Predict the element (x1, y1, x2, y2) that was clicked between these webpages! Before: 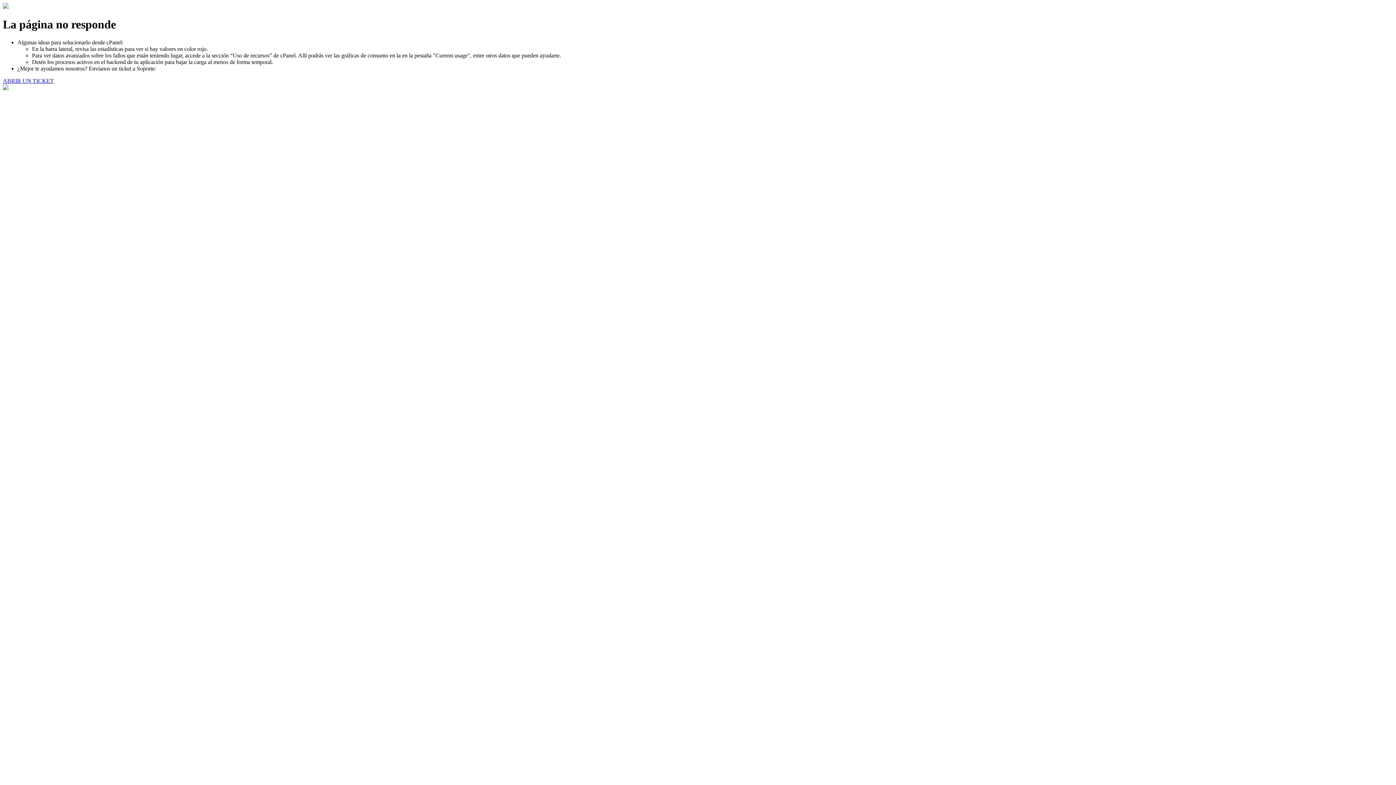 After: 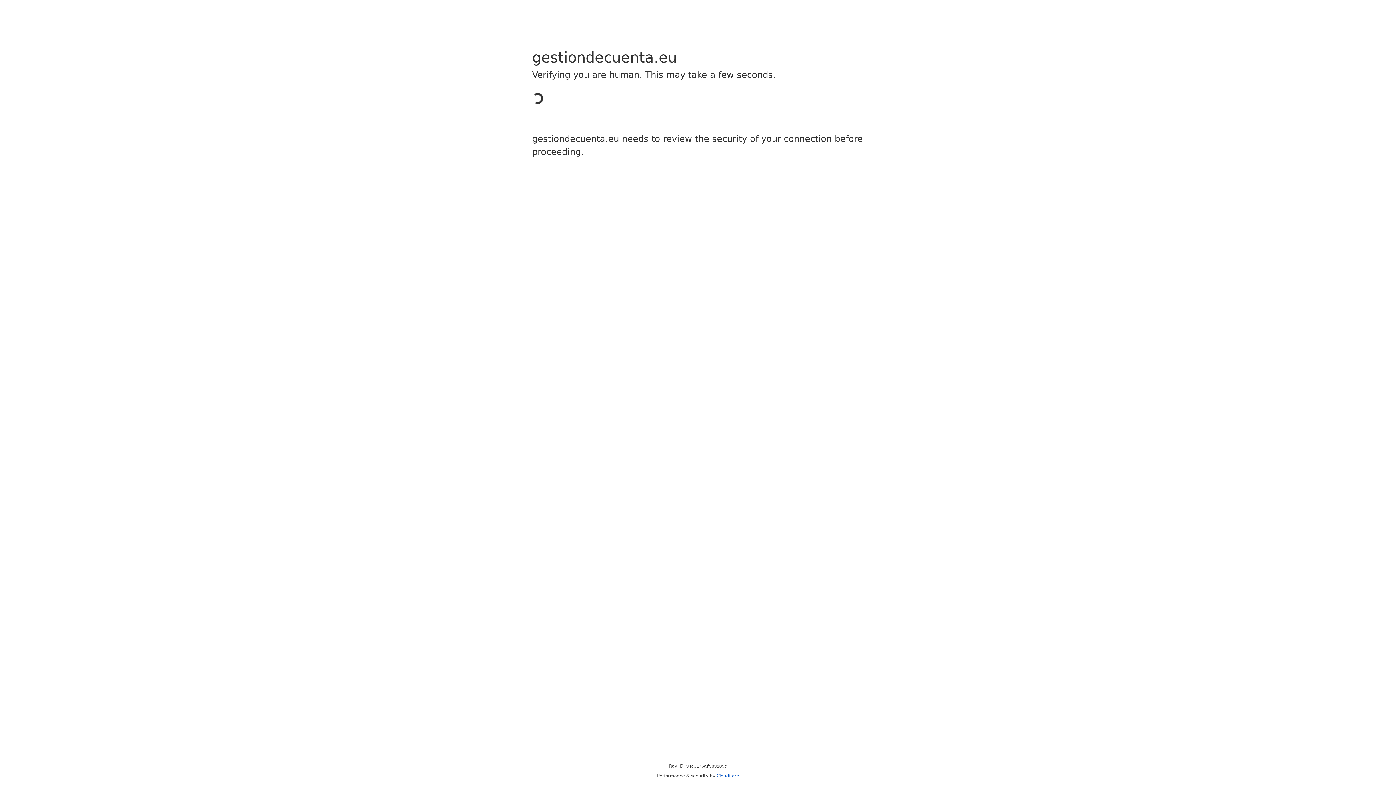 Action: bbox: (2, 77, 53, 83) label: ABRIR UN TICKET